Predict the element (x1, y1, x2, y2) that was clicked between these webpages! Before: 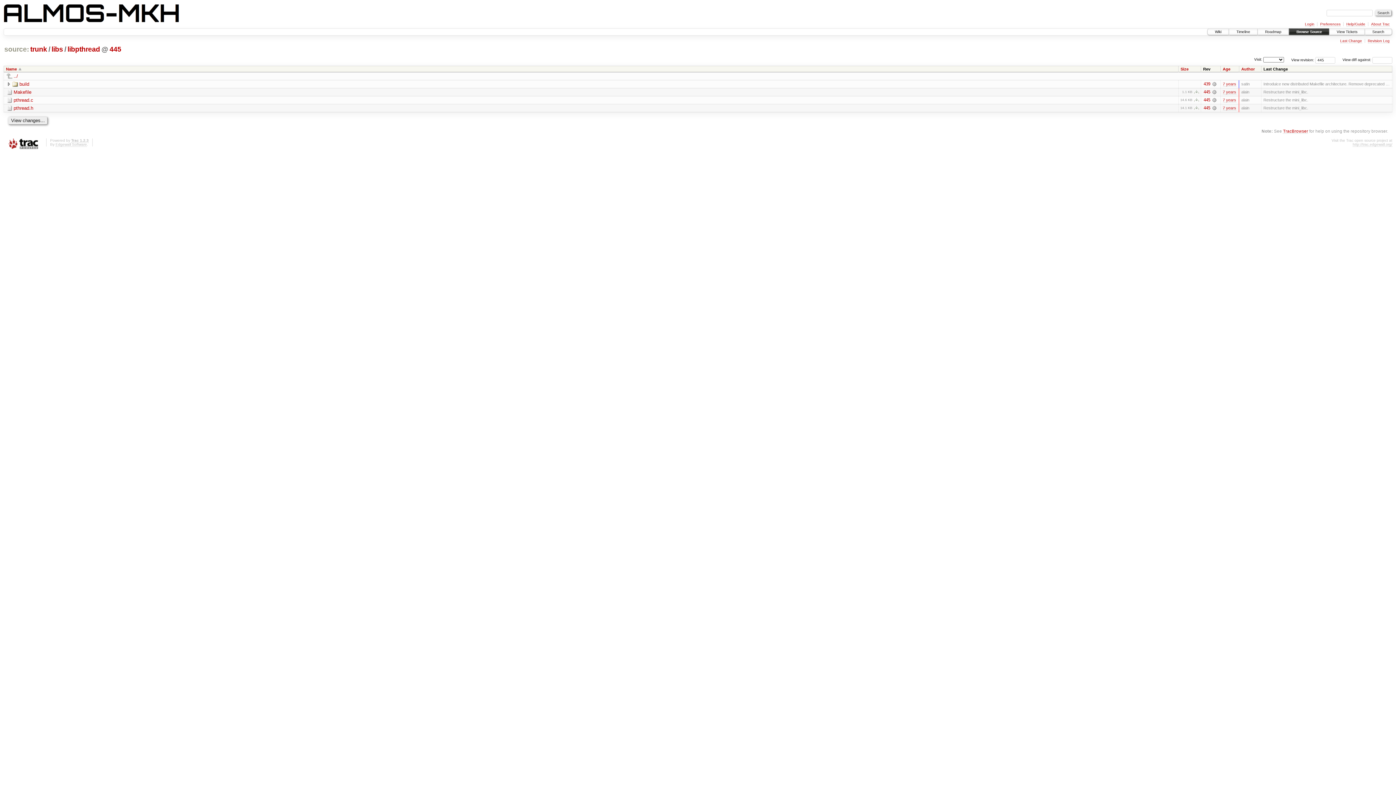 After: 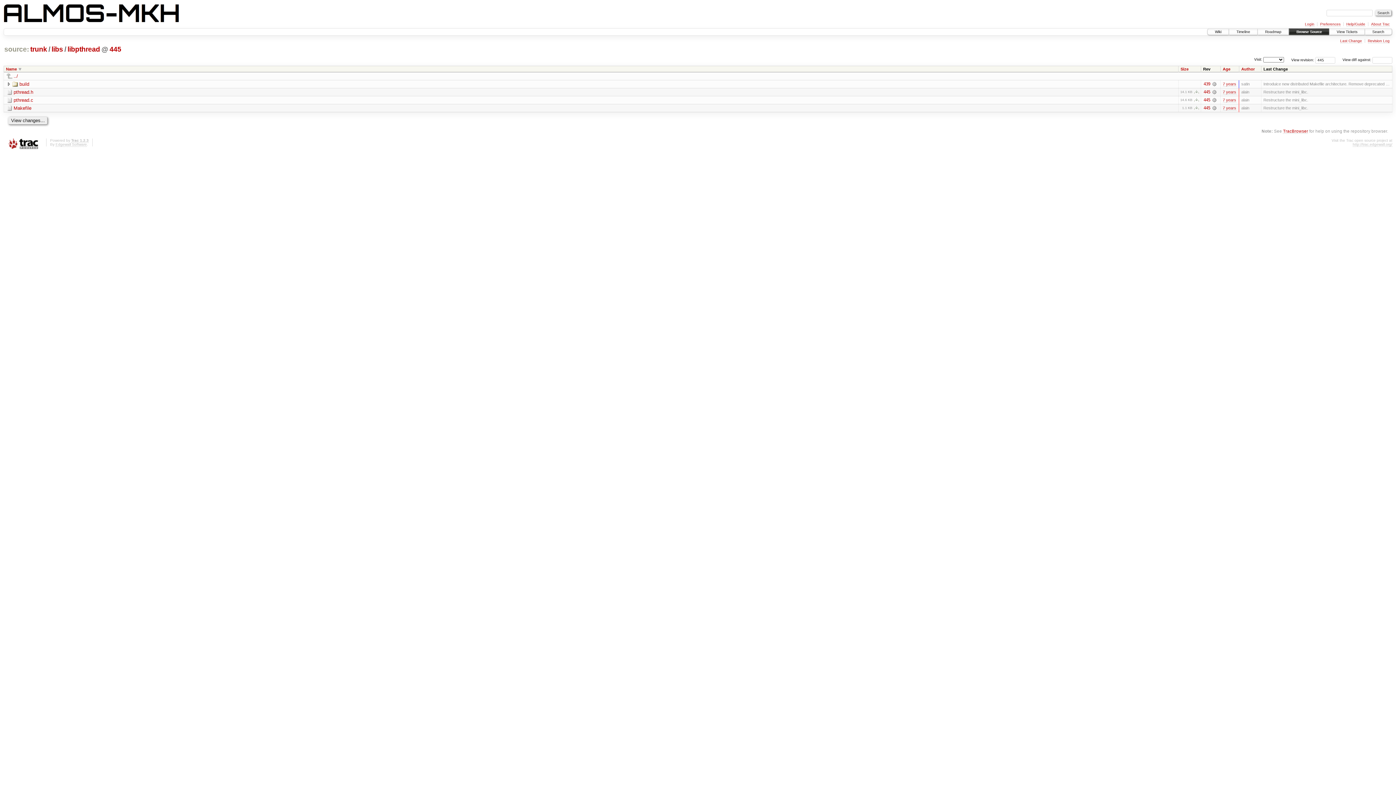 Action: bbox: (6, 66, 21, 71) label: Name